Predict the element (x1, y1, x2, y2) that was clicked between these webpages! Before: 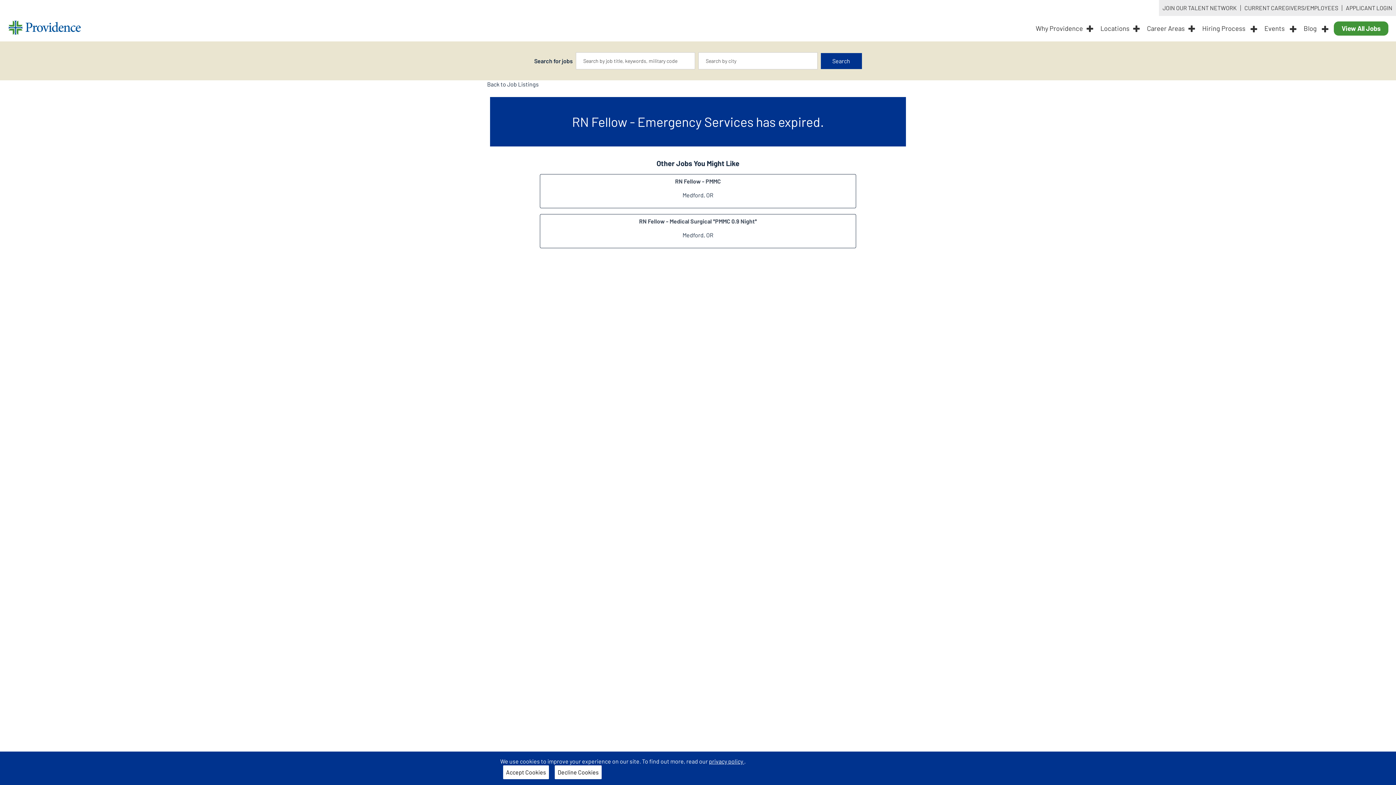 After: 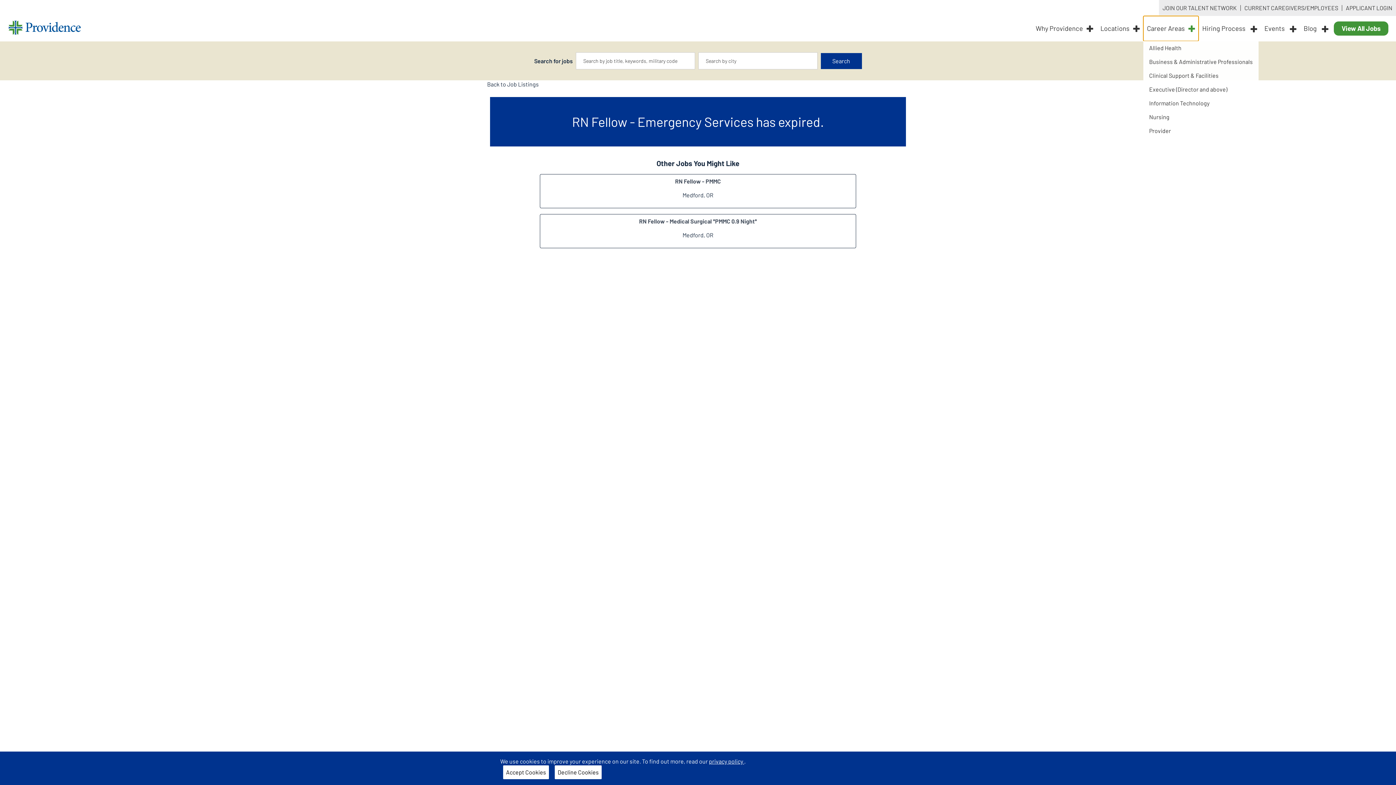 Action: bbox: (1143, 16, 1198, 41) label: Career Areas